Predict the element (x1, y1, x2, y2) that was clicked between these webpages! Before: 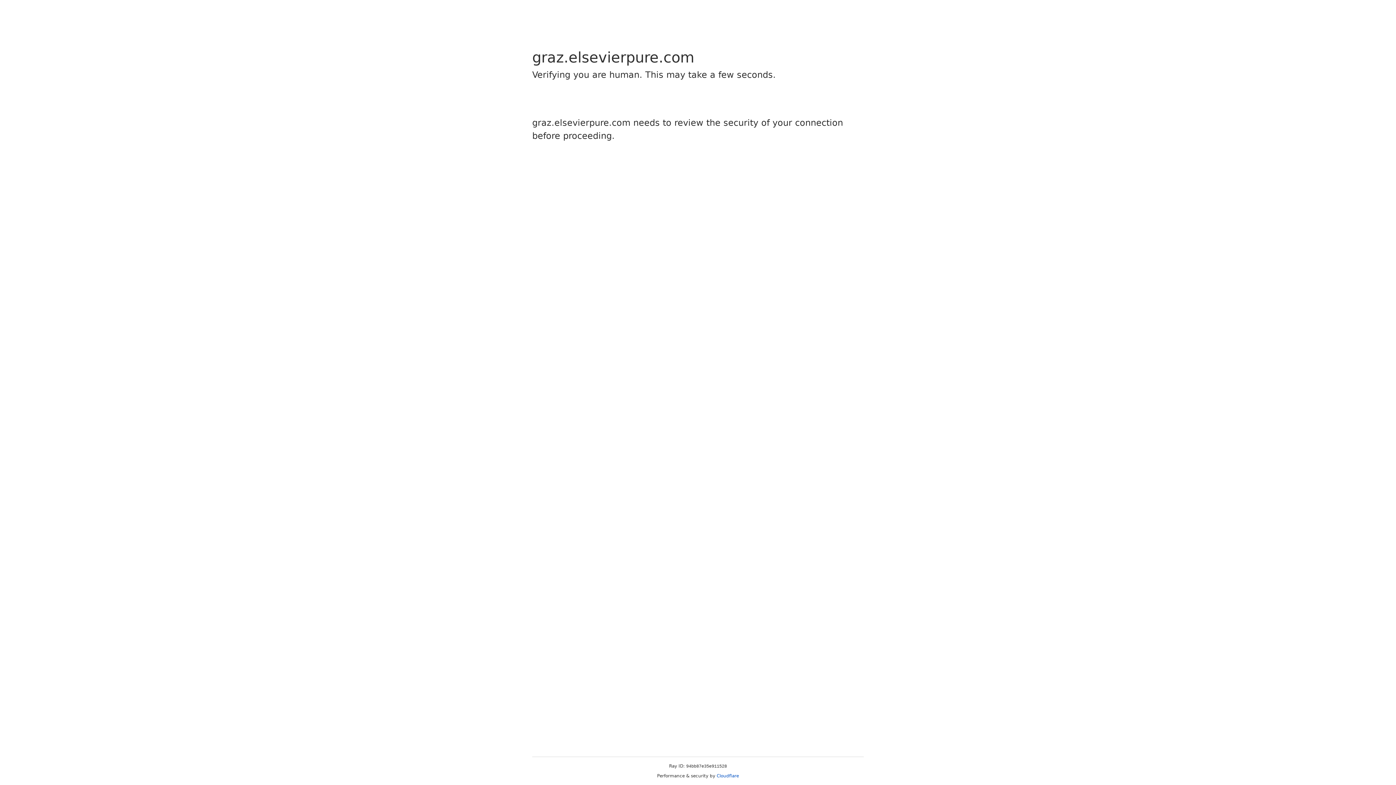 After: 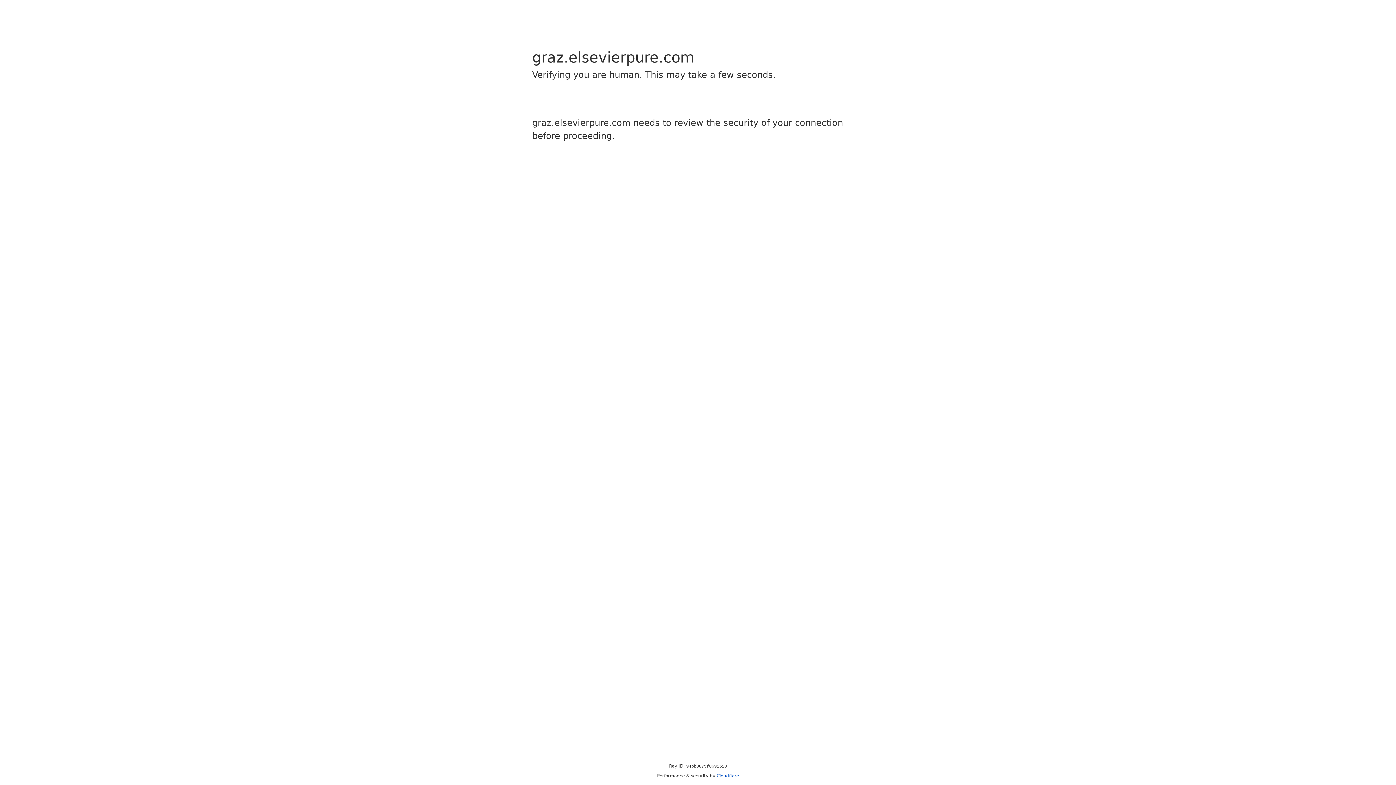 Action: bbox: (716, 773, 739, 778) label: Cloudflare